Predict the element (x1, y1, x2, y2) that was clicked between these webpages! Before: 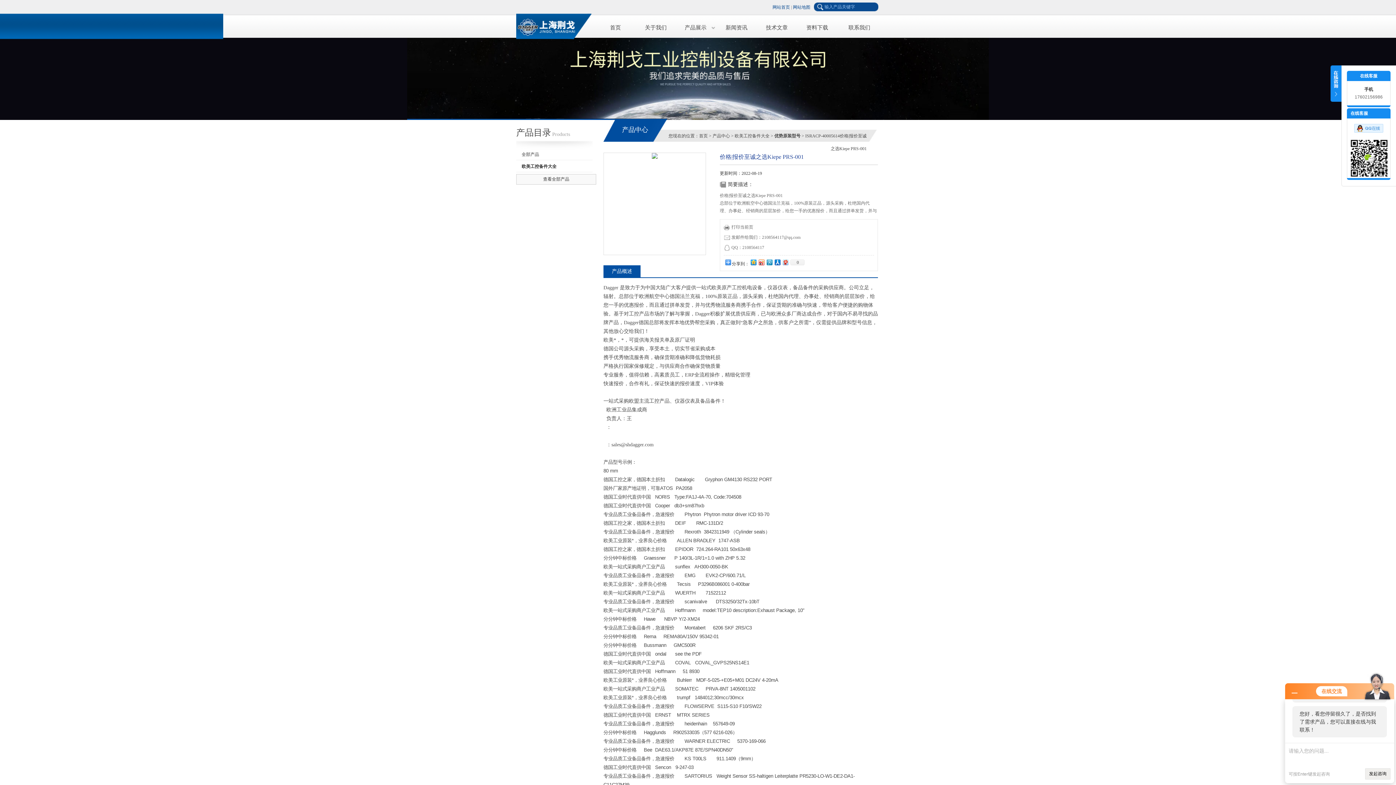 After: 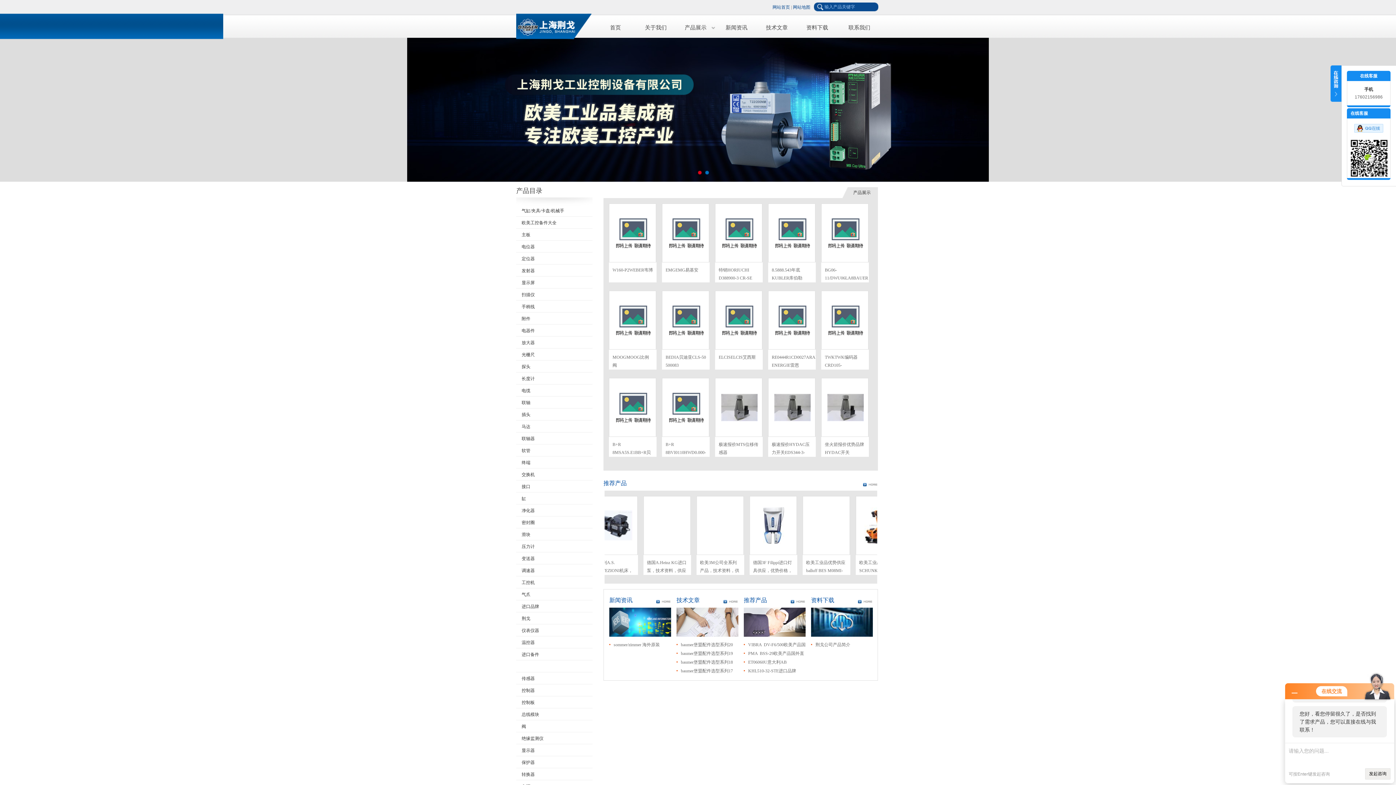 Action: bbox: (772, 4, 790, 9) label: 网站首页